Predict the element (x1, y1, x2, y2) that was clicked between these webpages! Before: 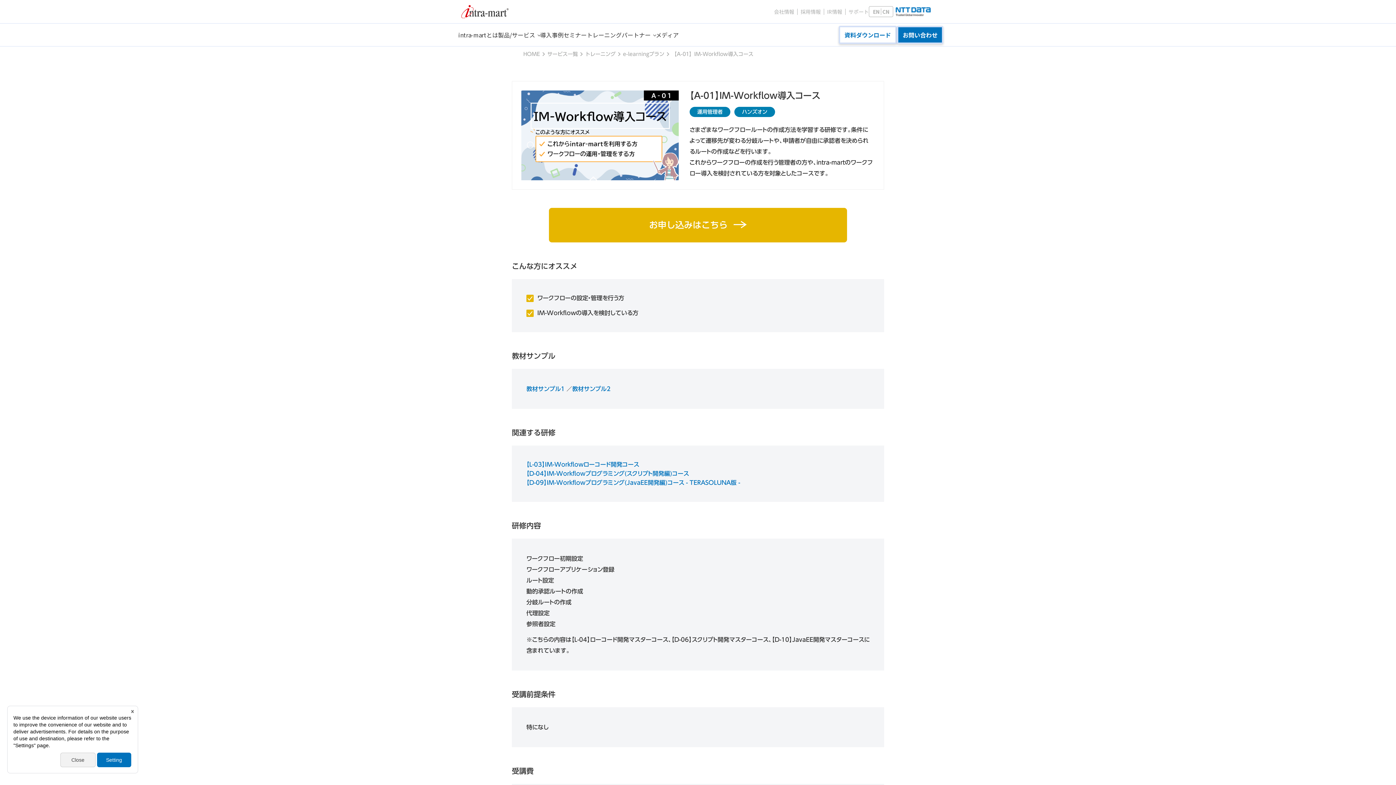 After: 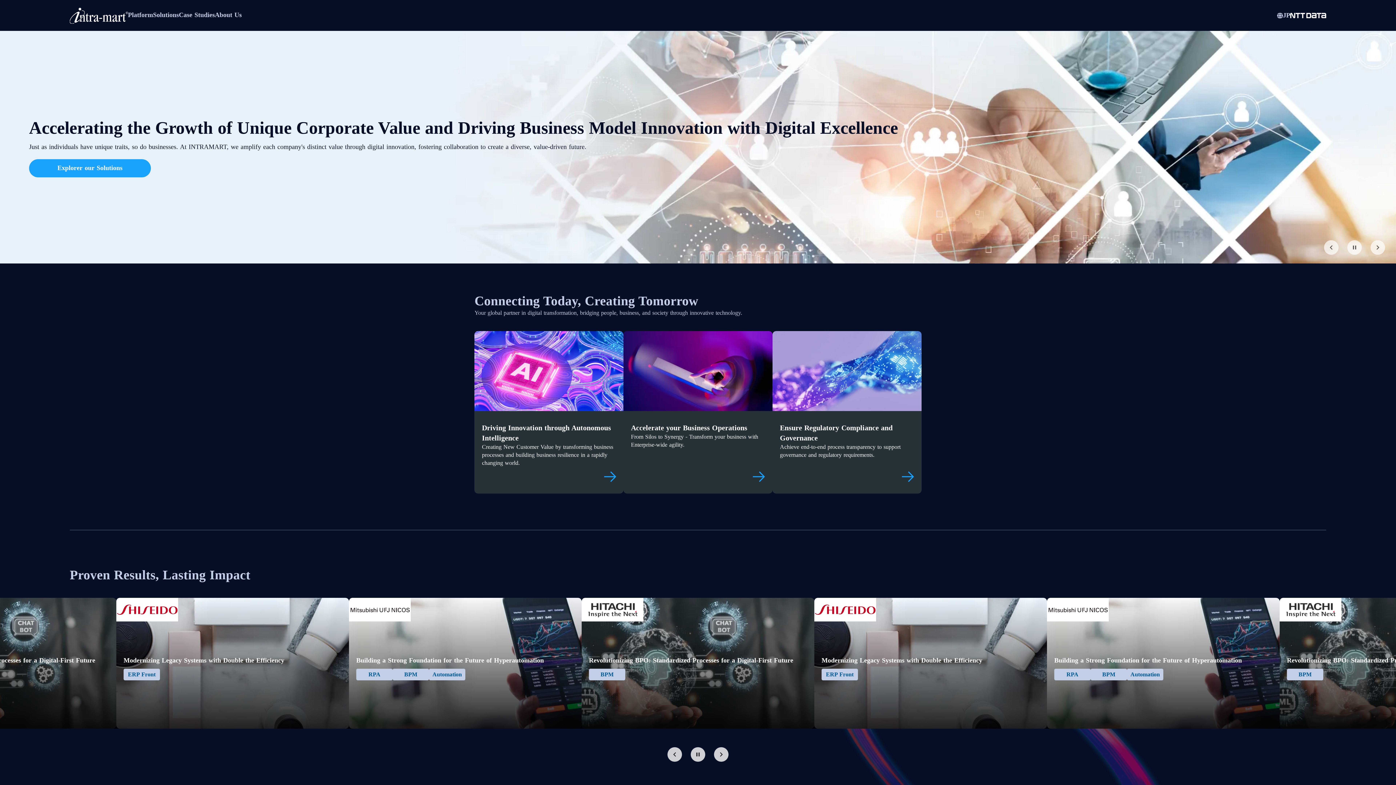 Action: bbox: (869, 6, 881, 16) label: EN